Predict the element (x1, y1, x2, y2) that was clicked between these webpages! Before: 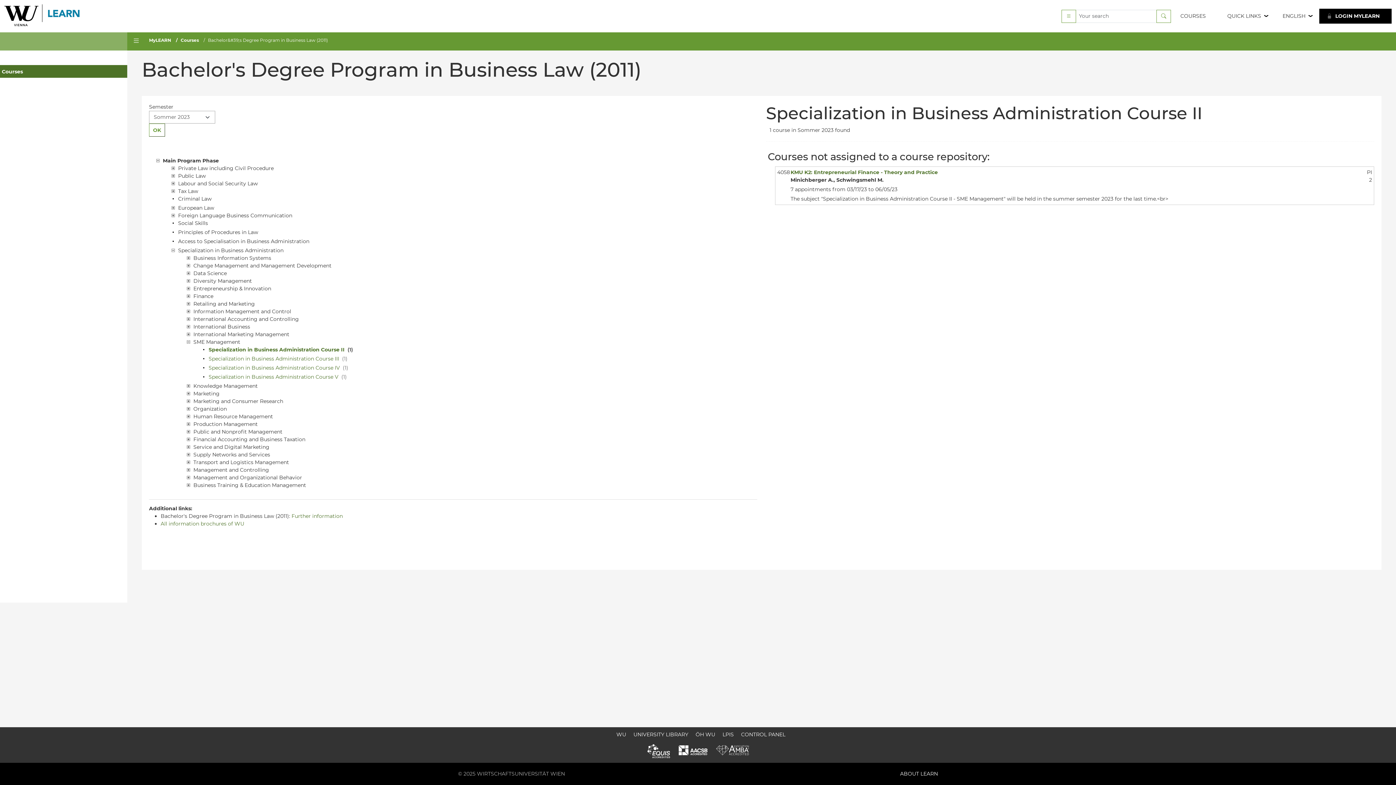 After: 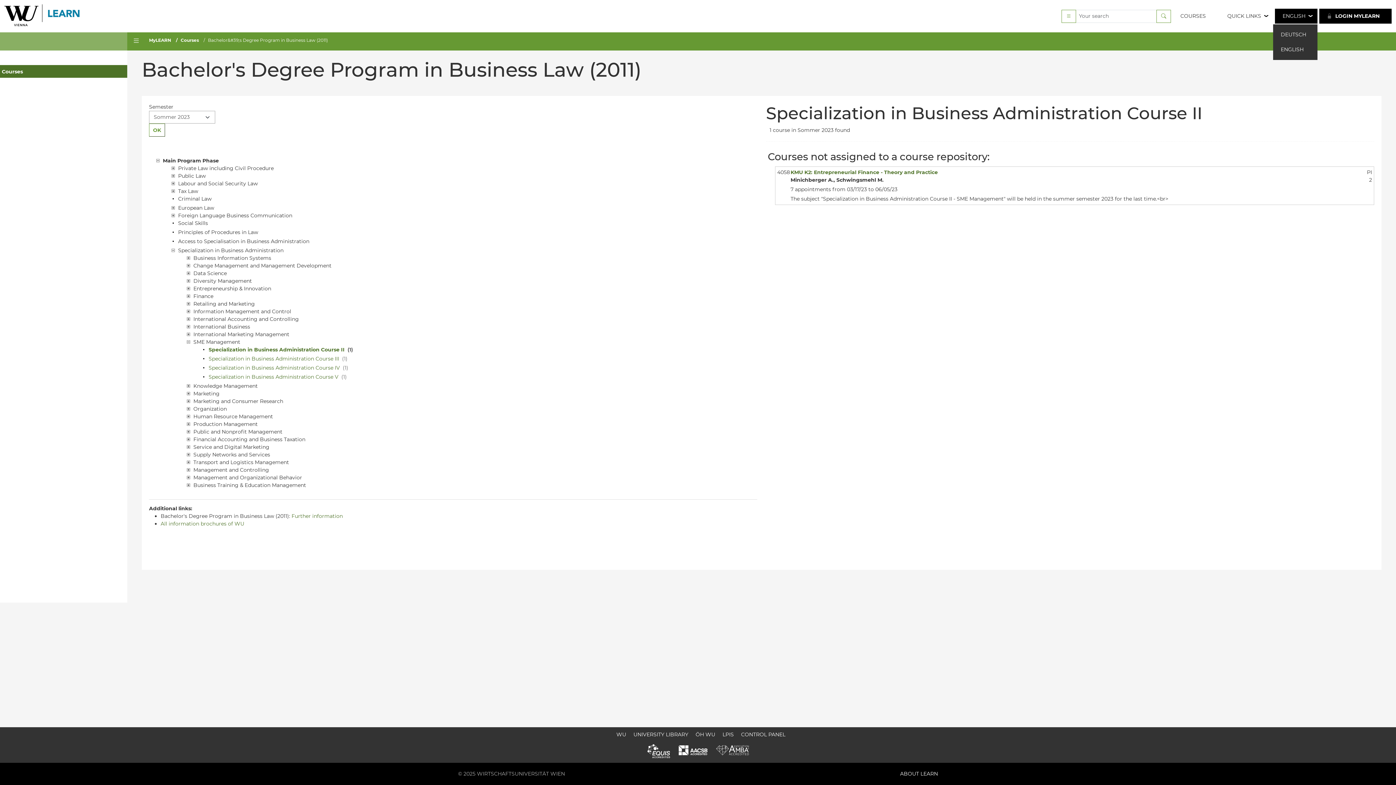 Action: bbox: (1275, 8, 1317, 23) label: ENGLISH